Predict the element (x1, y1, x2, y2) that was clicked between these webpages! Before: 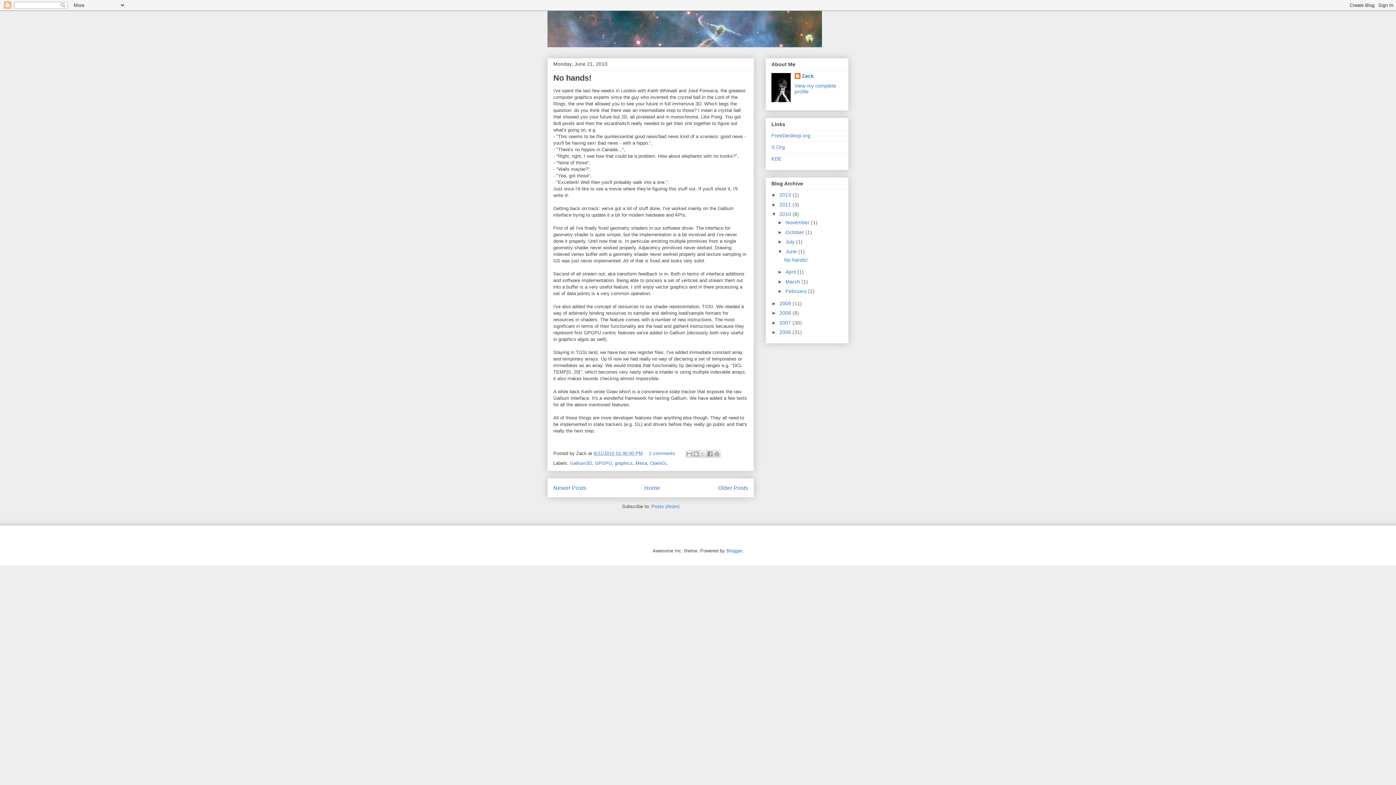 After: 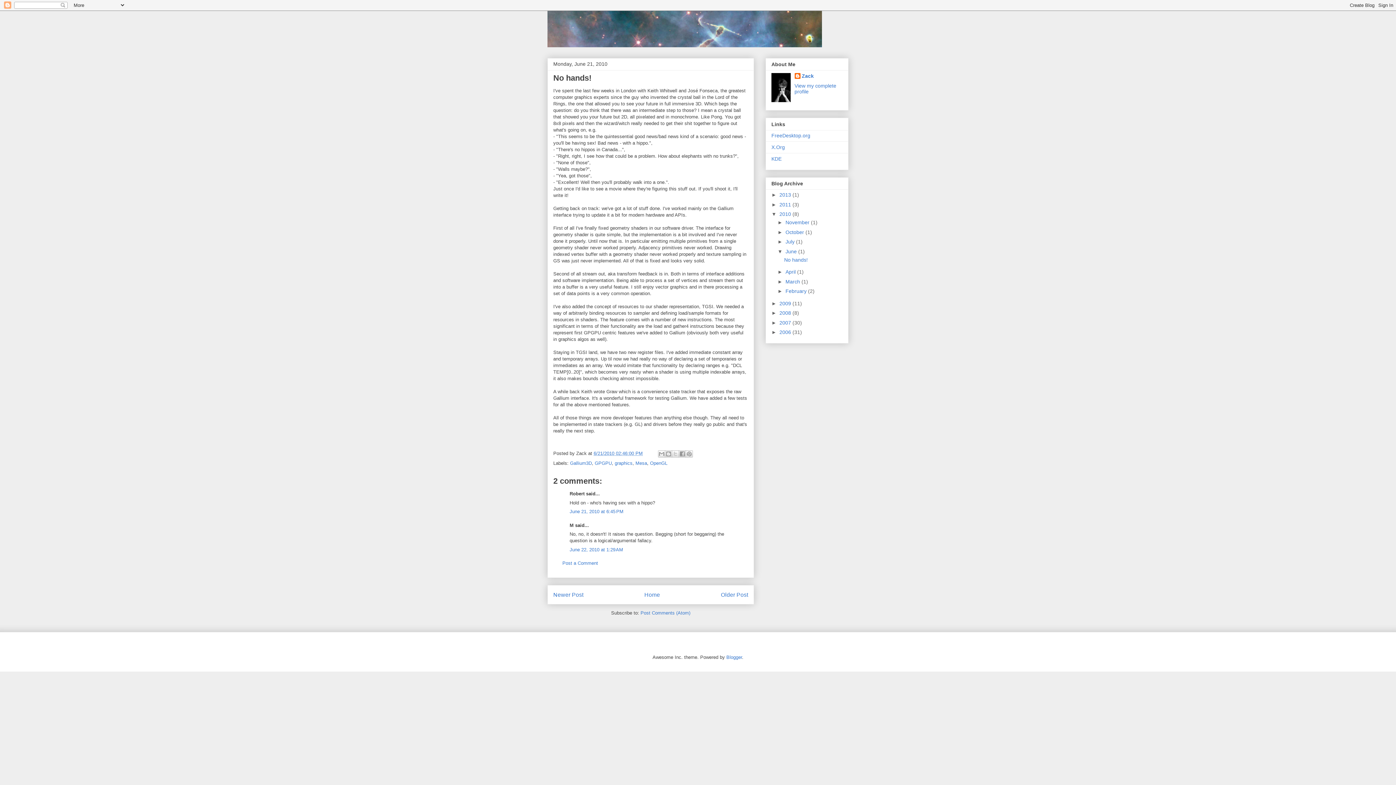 Action: bbox: (784, 256, 807, 262) label: No hands!